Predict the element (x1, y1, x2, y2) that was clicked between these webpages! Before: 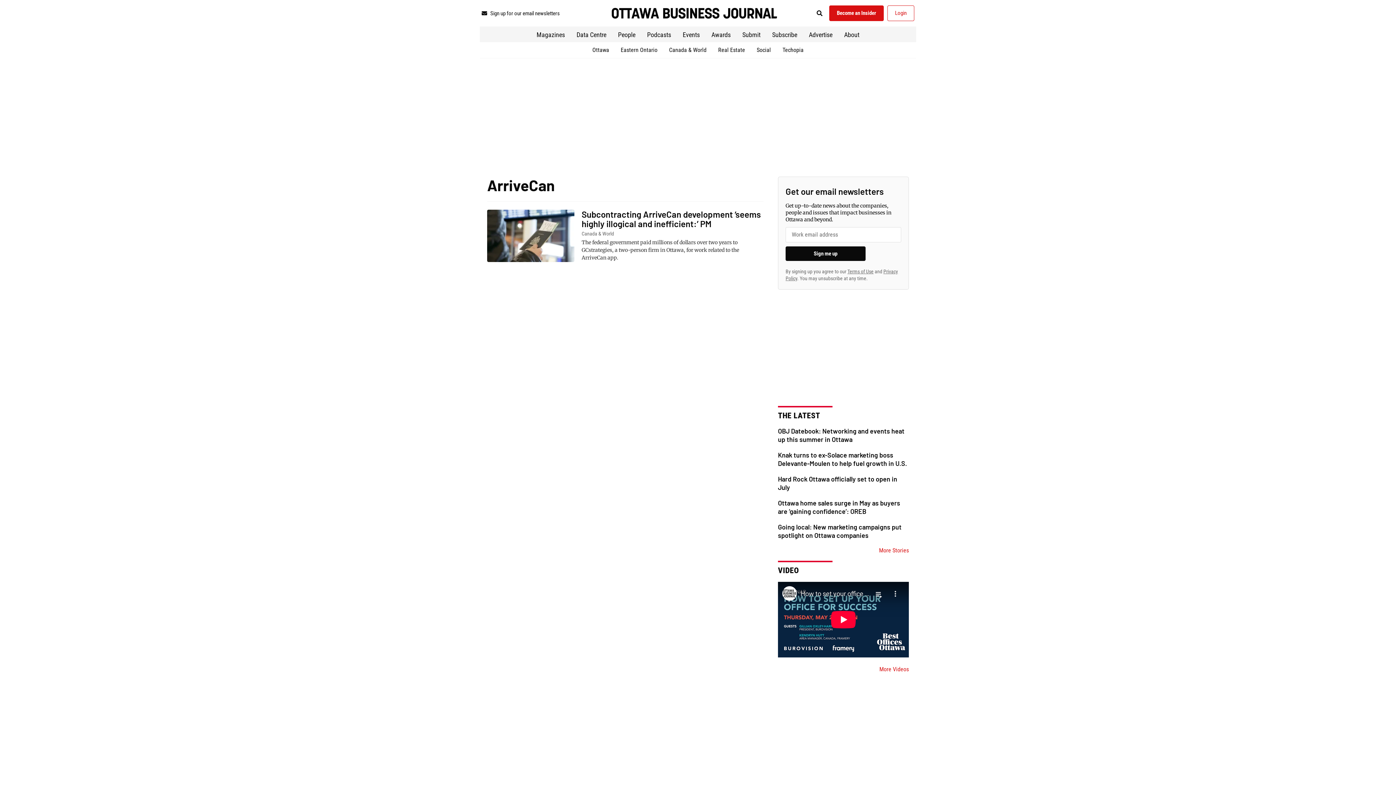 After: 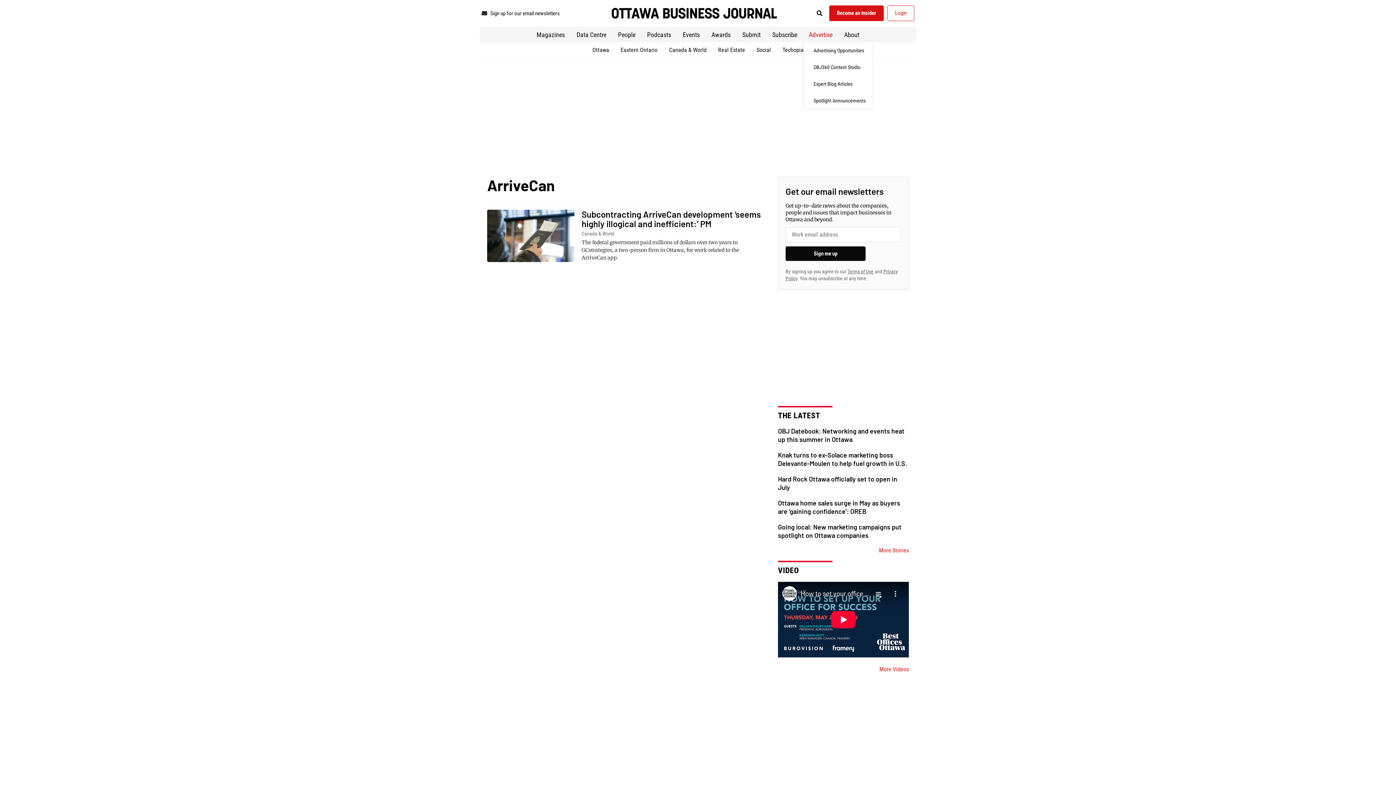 Action: label: Advertise bbox: (803, 30, 838, 39)